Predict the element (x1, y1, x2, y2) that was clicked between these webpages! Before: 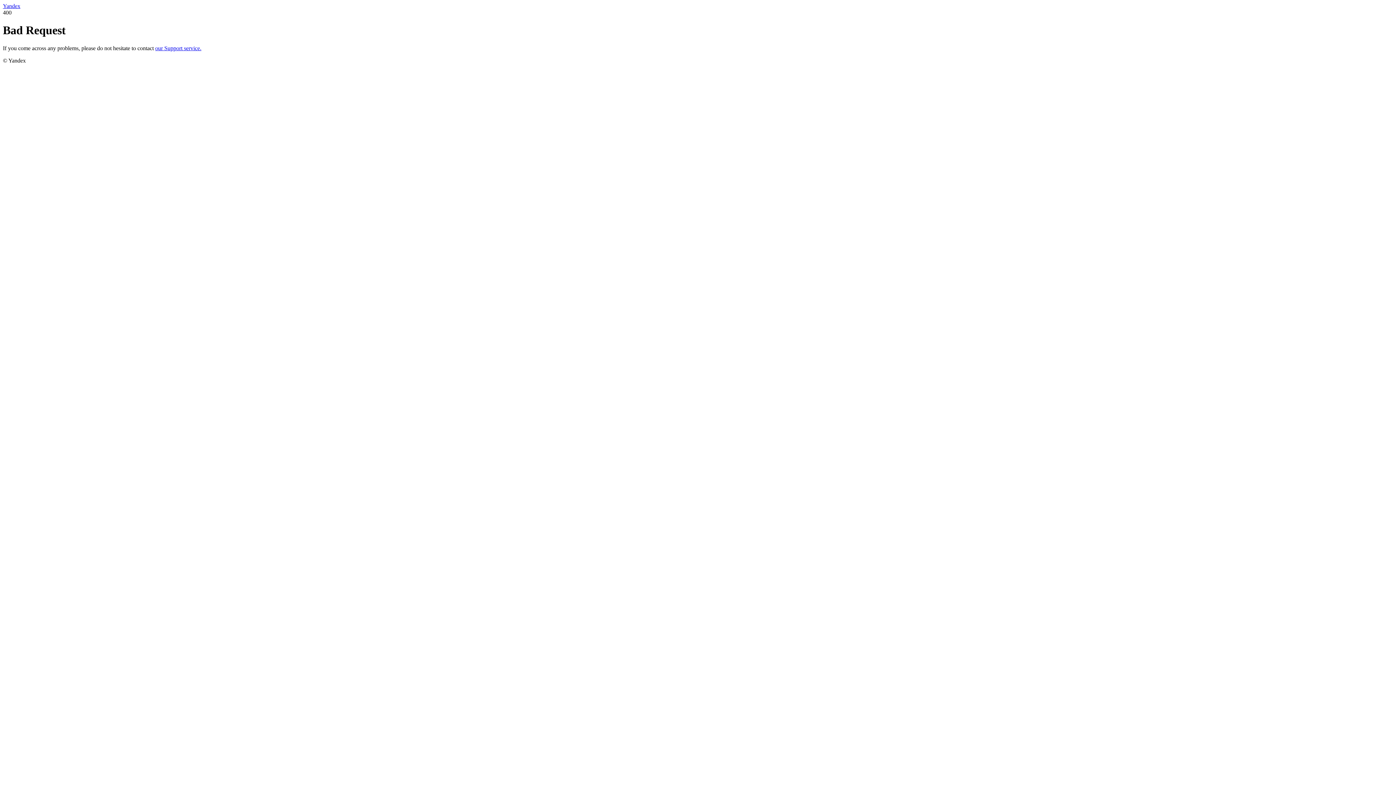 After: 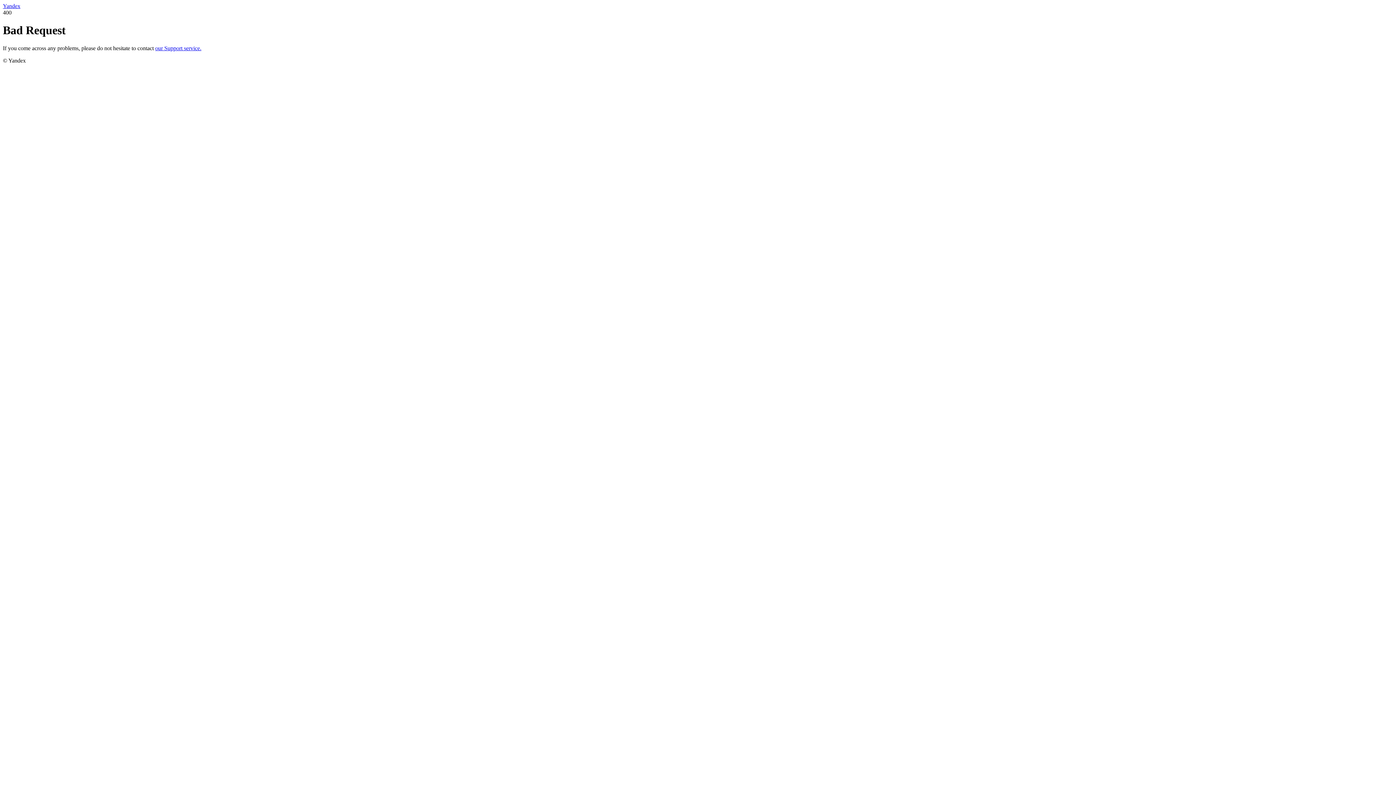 Action: bbox: (155, 45, 201, 51) label: our Support service.